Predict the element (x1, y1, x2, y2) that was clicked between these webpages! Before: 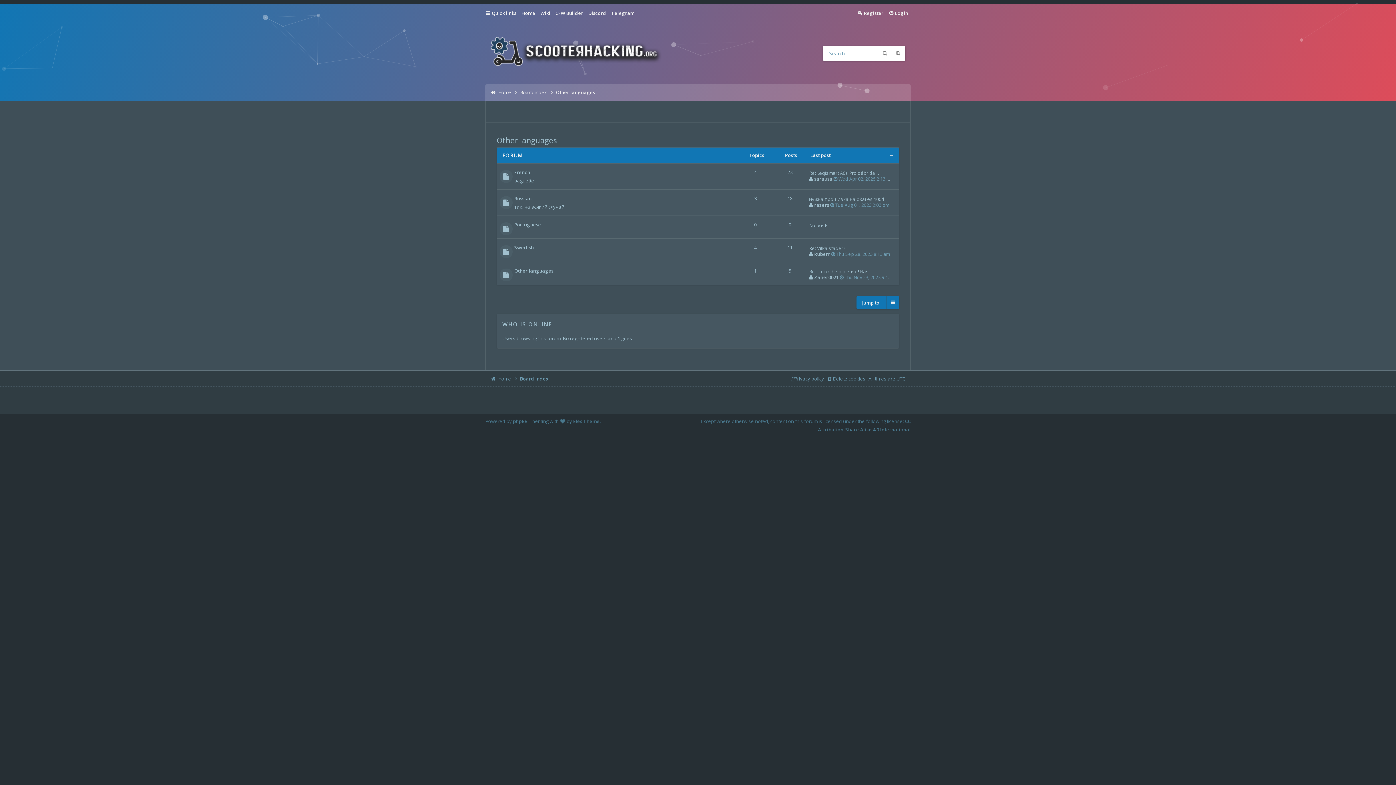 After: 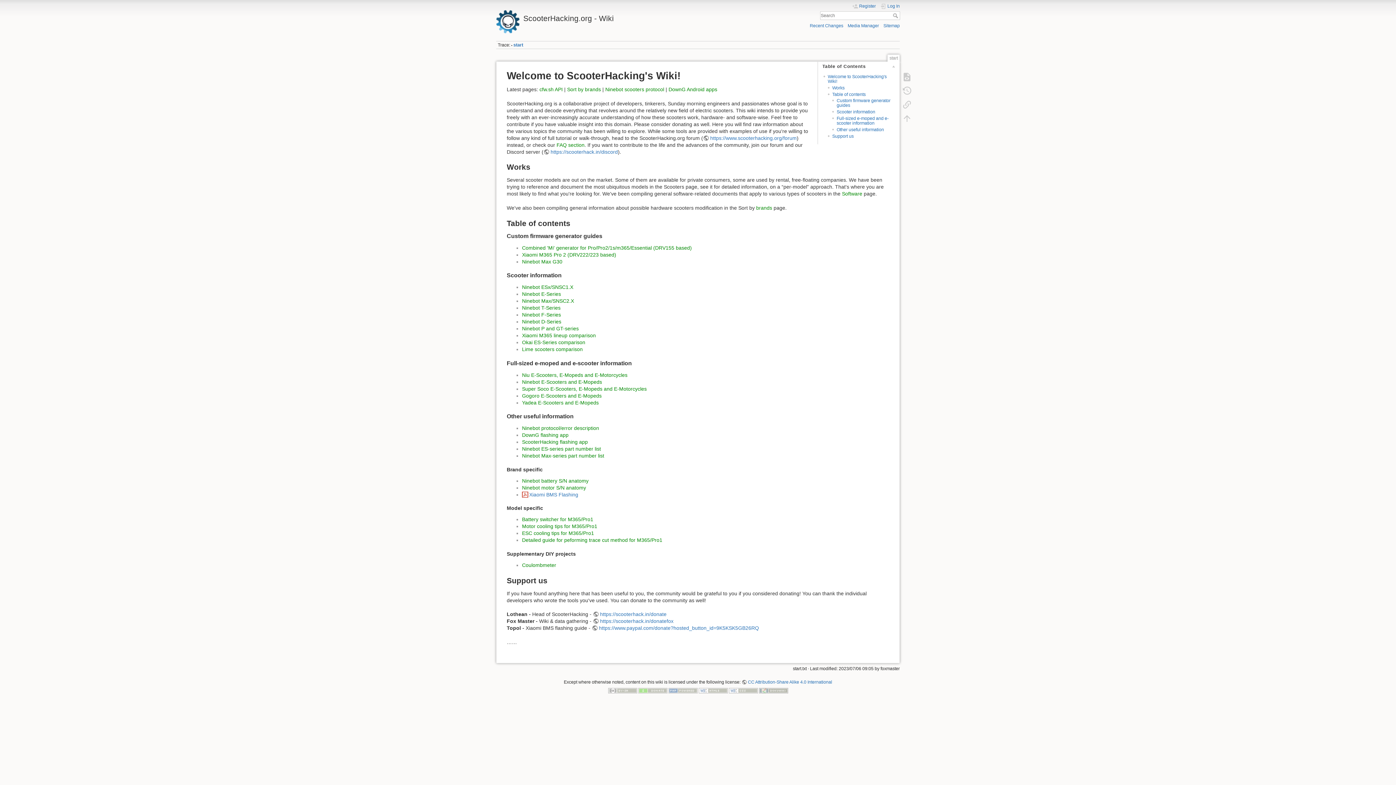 Action: bbox: (538, 7, 552, 18) label: Wiki